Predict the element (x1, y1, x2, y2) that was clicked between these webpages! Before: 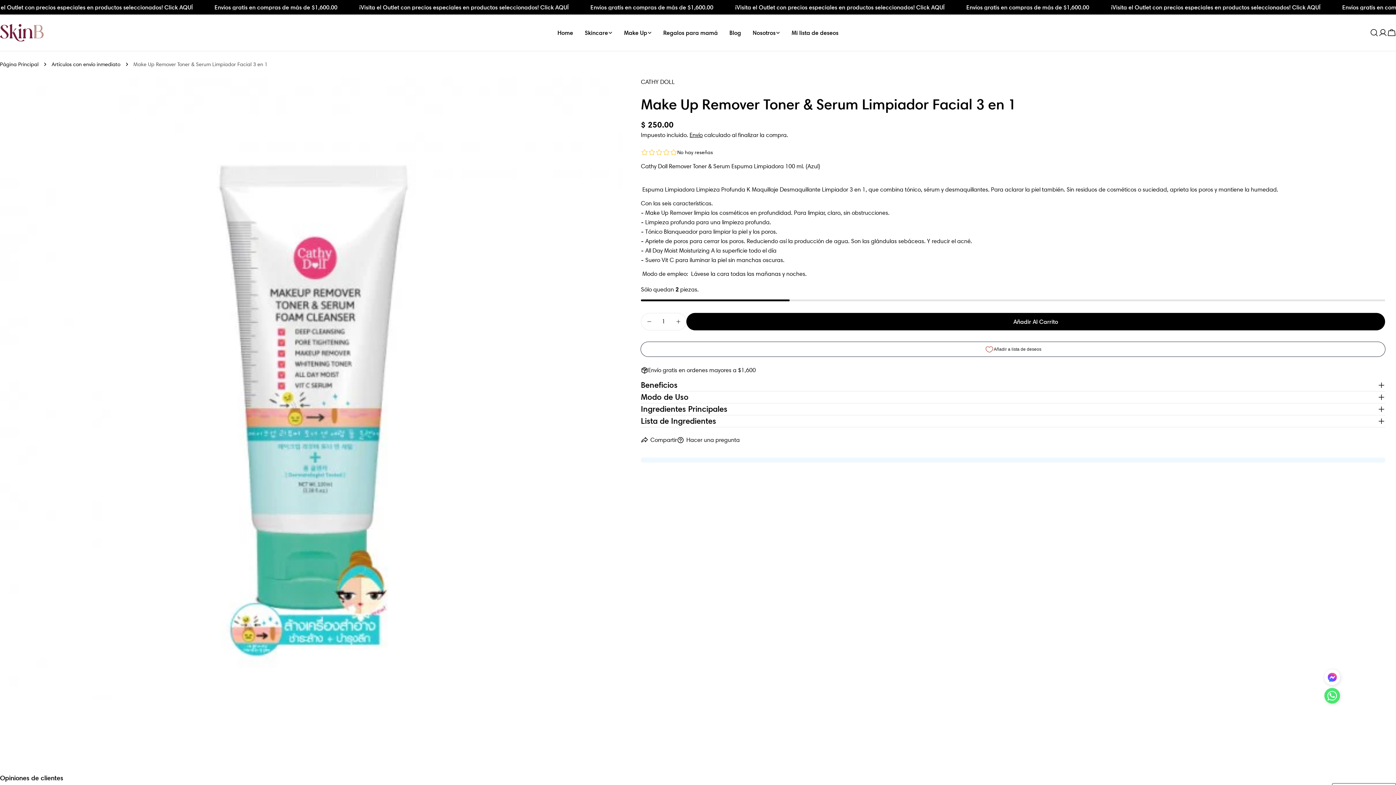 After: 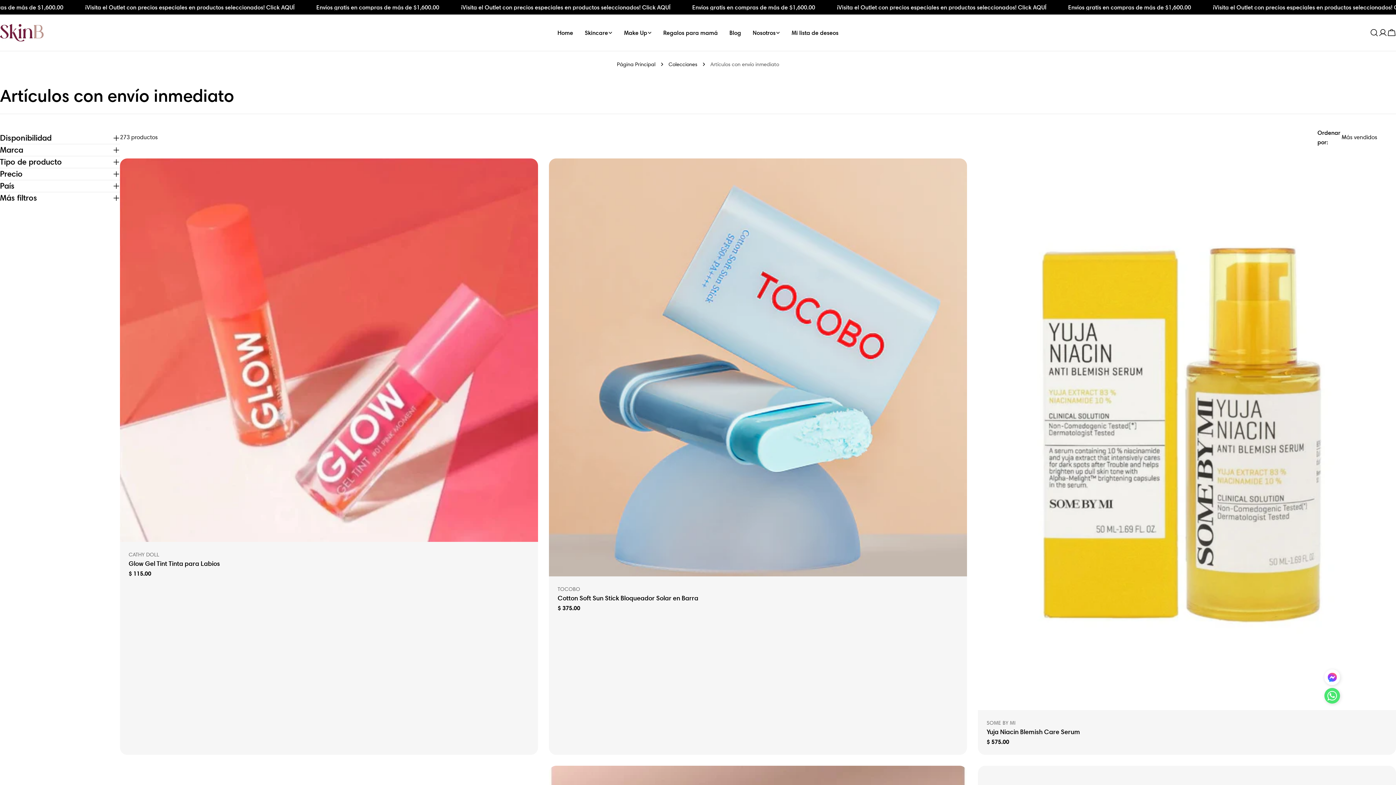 Action: bbox: (51, 60, 120, 68) label: Artículos con envío inmediato